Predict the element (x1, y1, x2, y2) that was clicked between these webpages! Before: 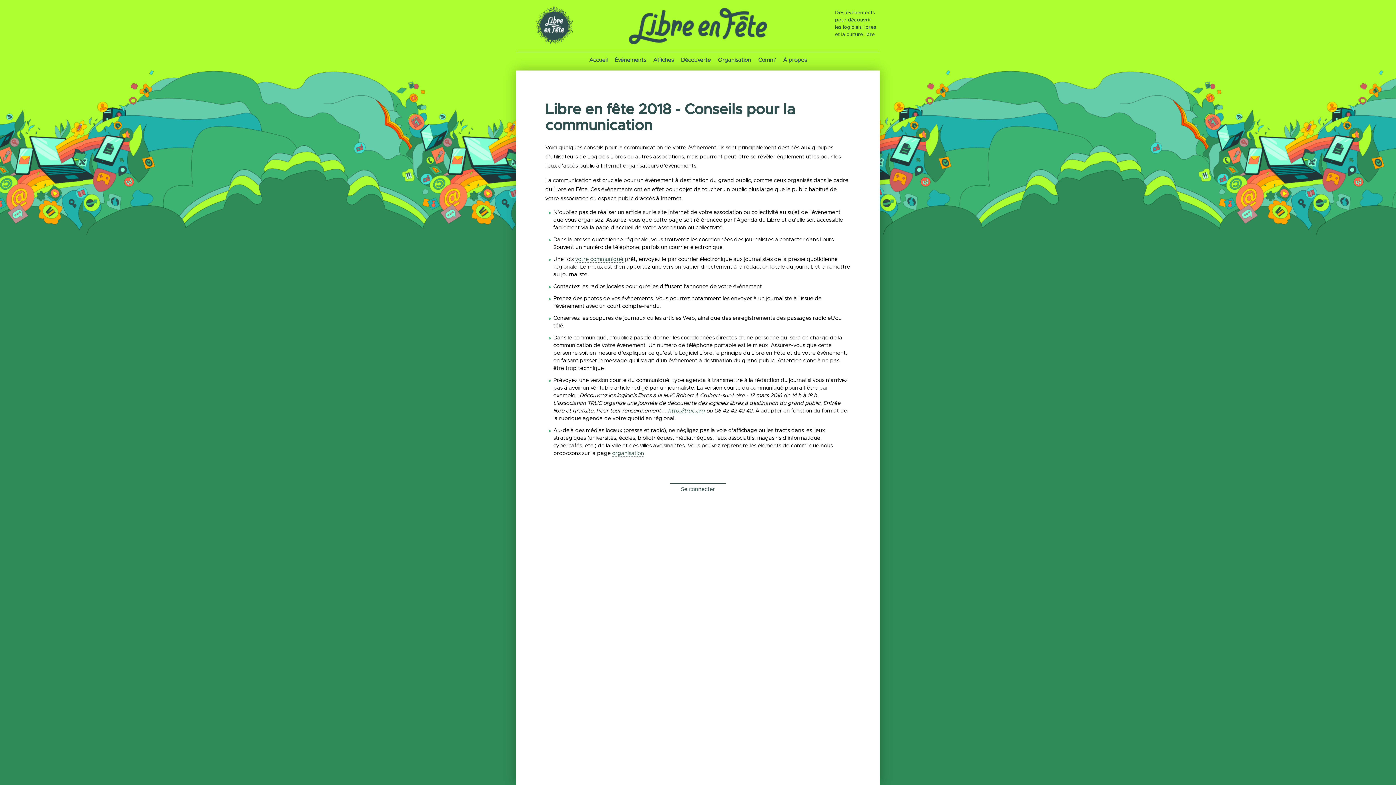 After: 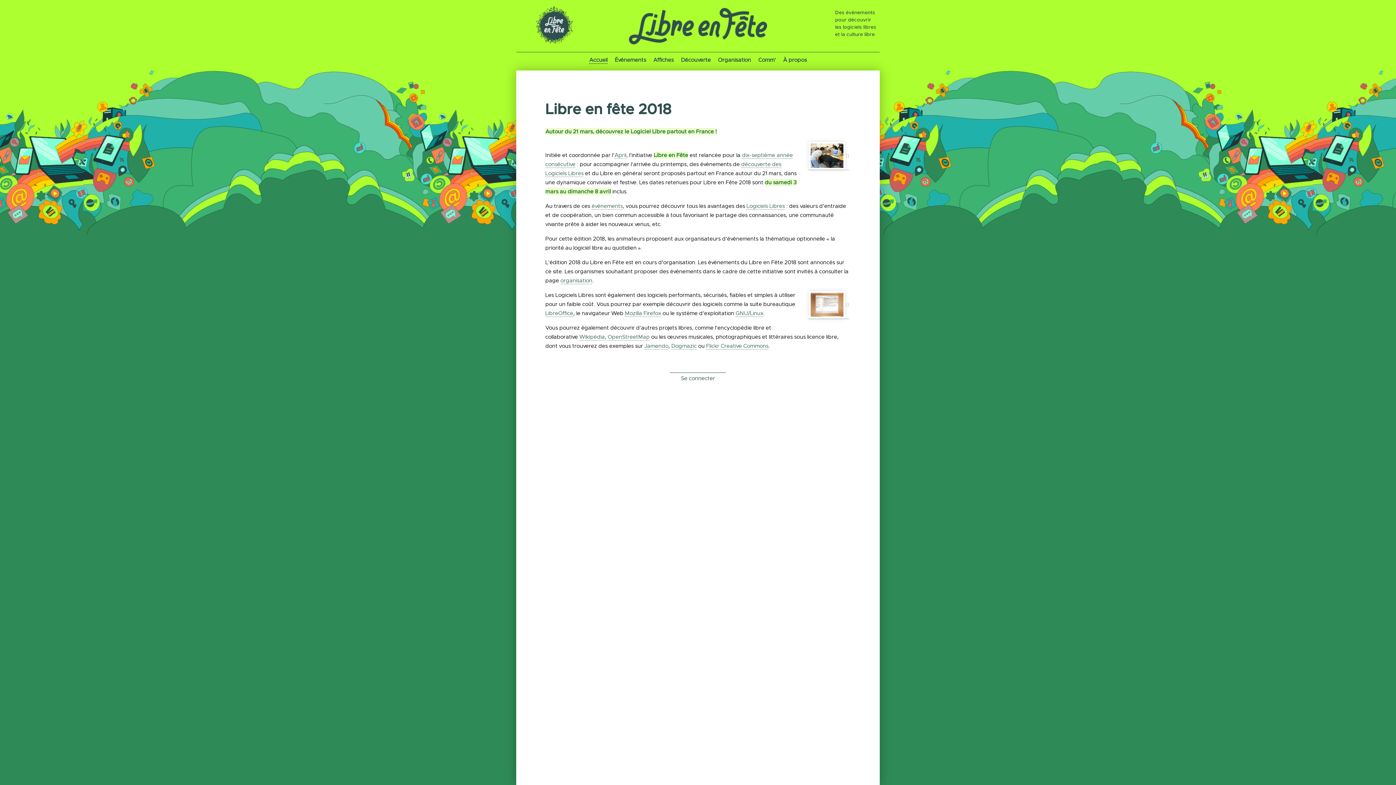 Action: label: Accueil bbox: (589, 56, 607, 63)